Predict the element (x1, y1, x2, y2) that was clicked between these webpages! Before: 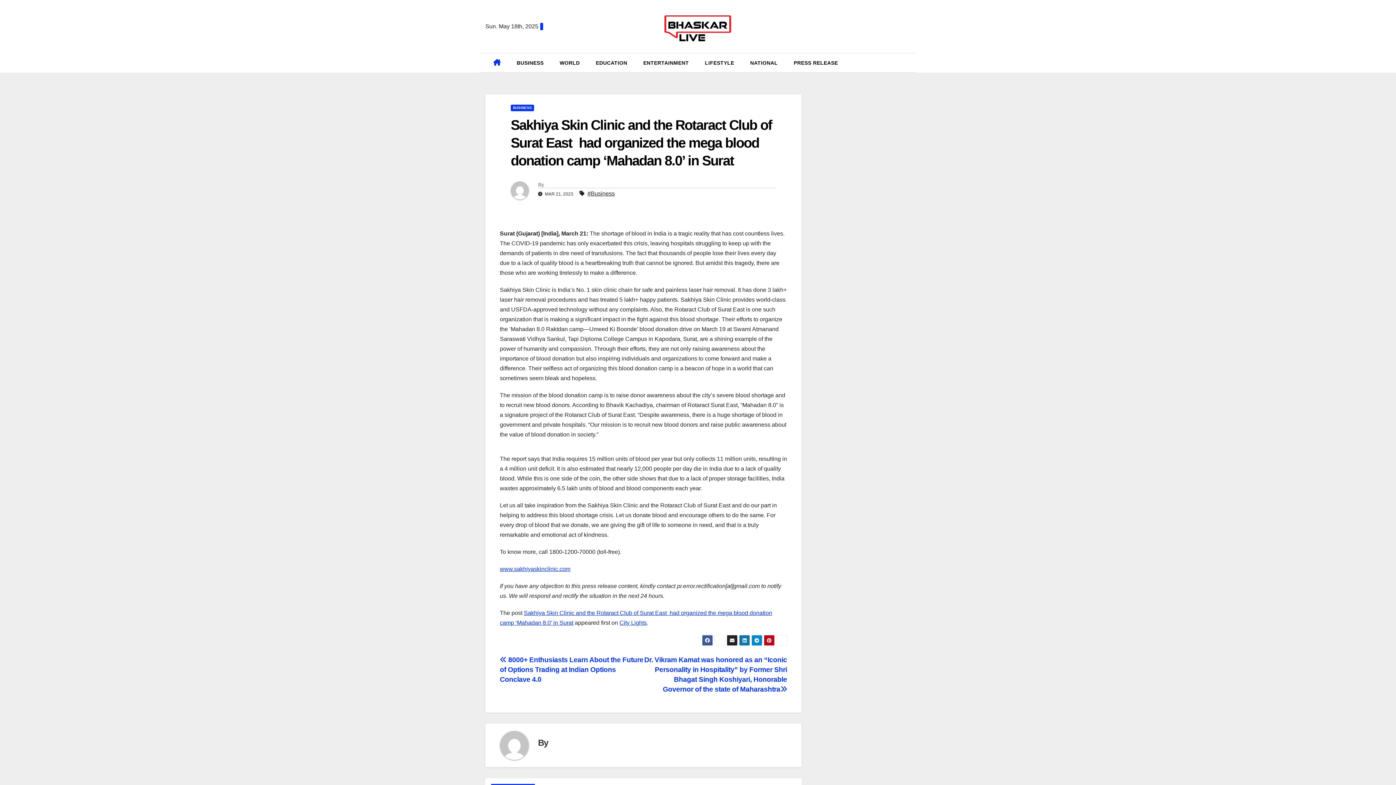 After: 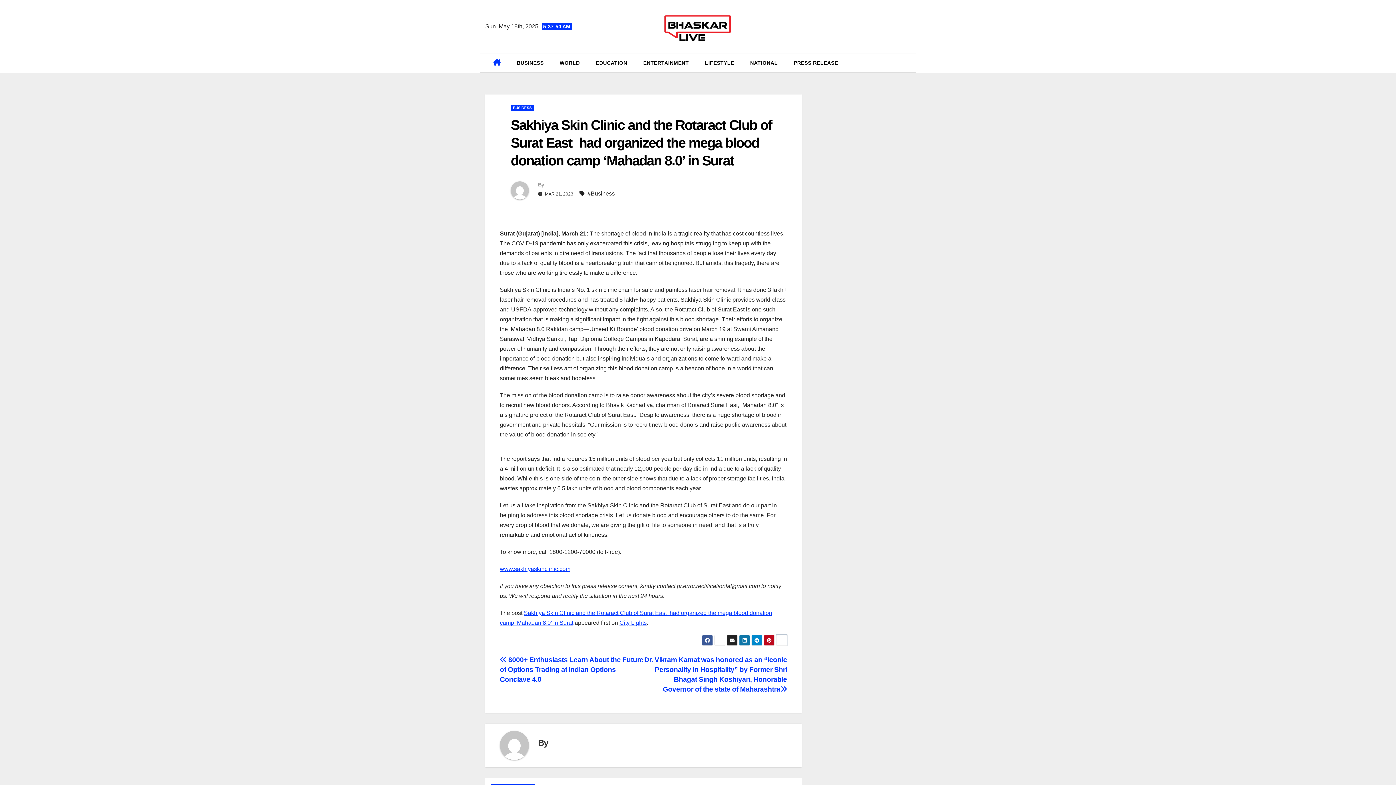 Action: bbox: (776, 635, 787, 646)